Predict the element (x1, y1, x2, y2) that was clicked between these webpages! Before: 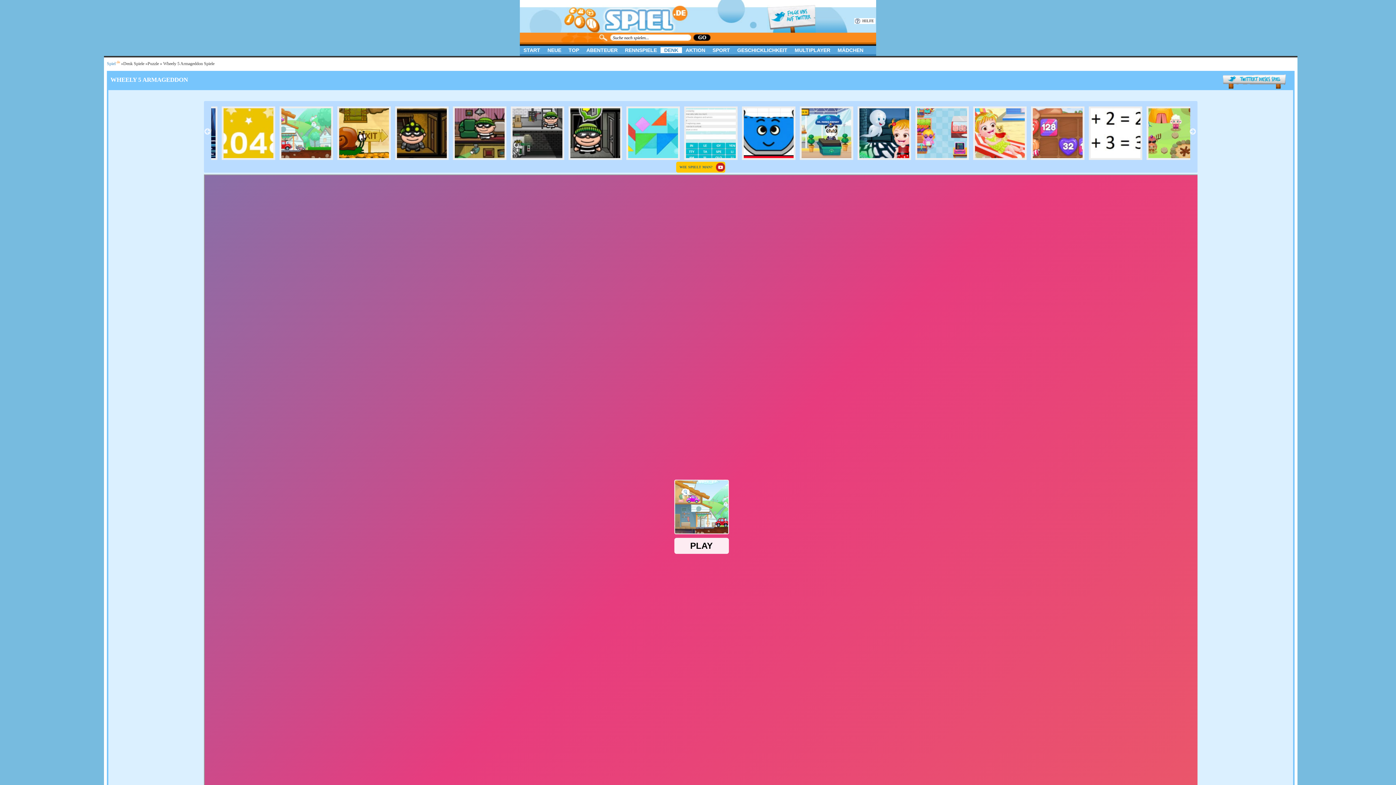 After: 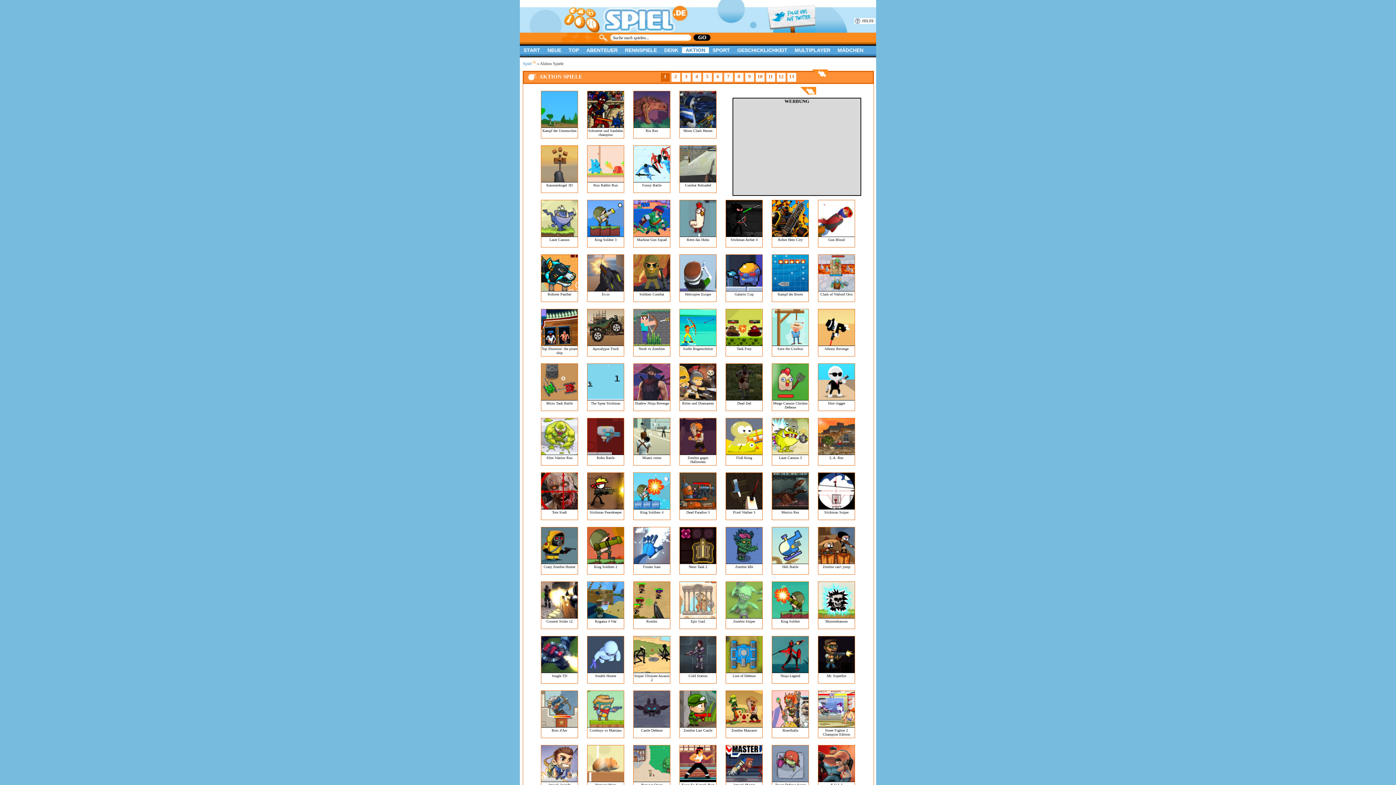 Action: bbox: (682, 47, 709, 53) label: AKTION